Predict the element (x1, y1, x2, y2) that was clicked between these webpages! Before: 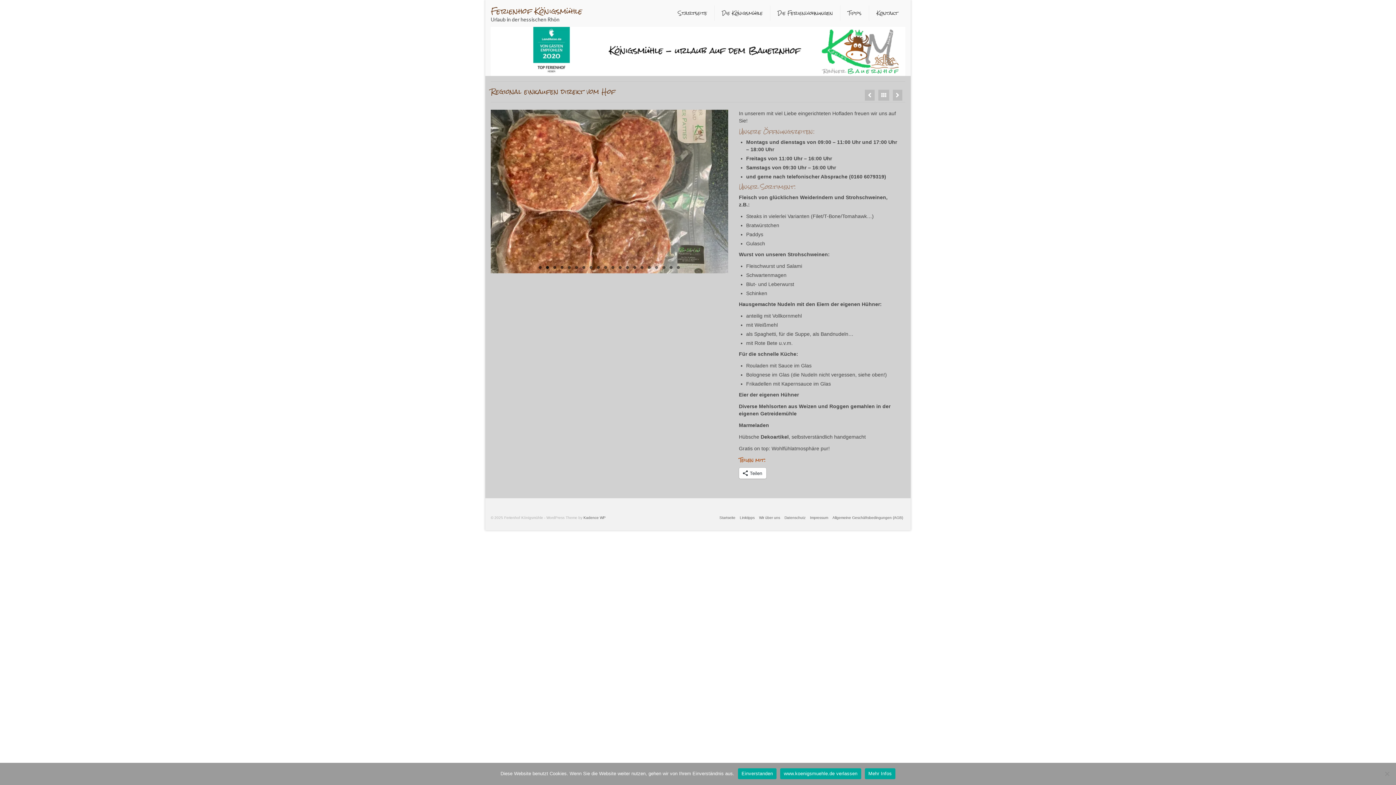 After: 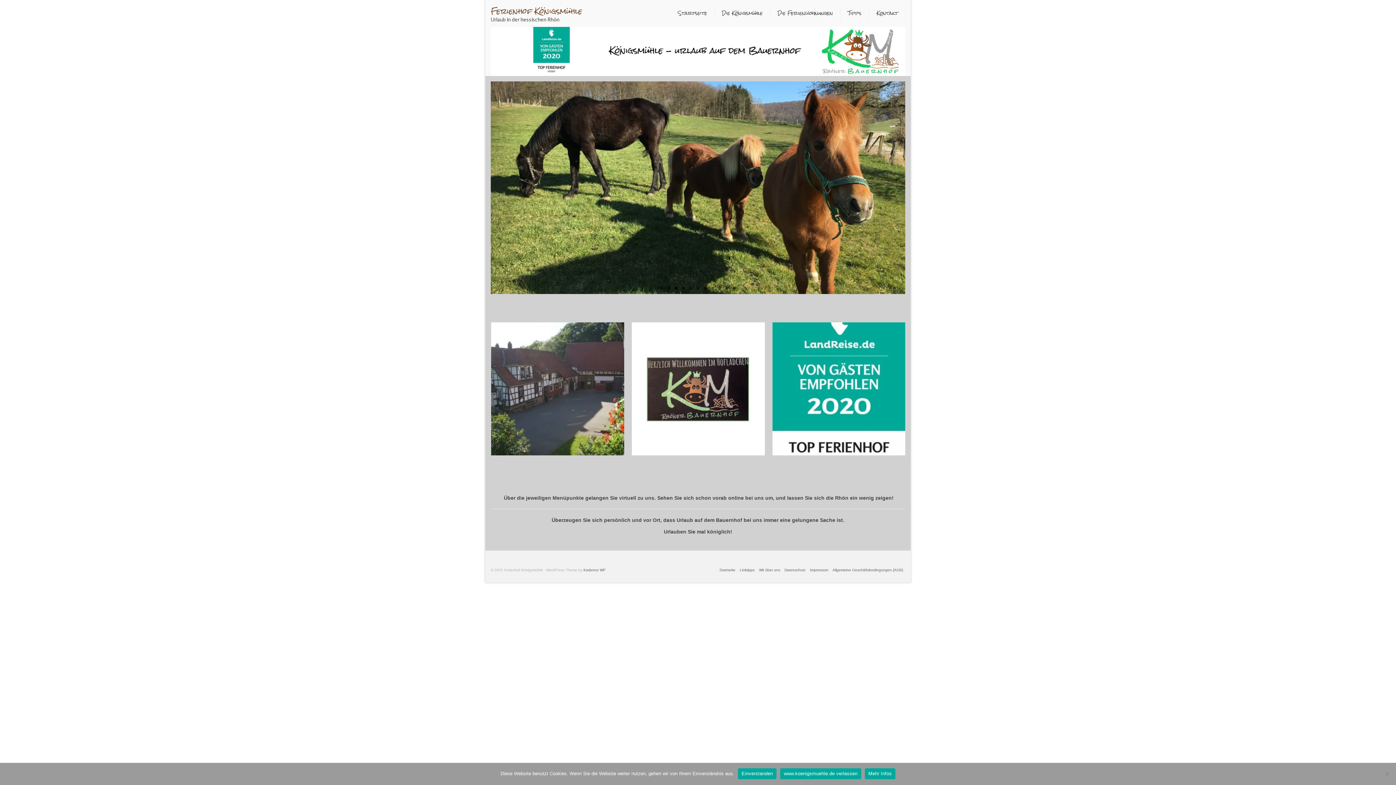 Action: bbox: (490, 3, 582, 18) label: Ferienhof Königsmühle